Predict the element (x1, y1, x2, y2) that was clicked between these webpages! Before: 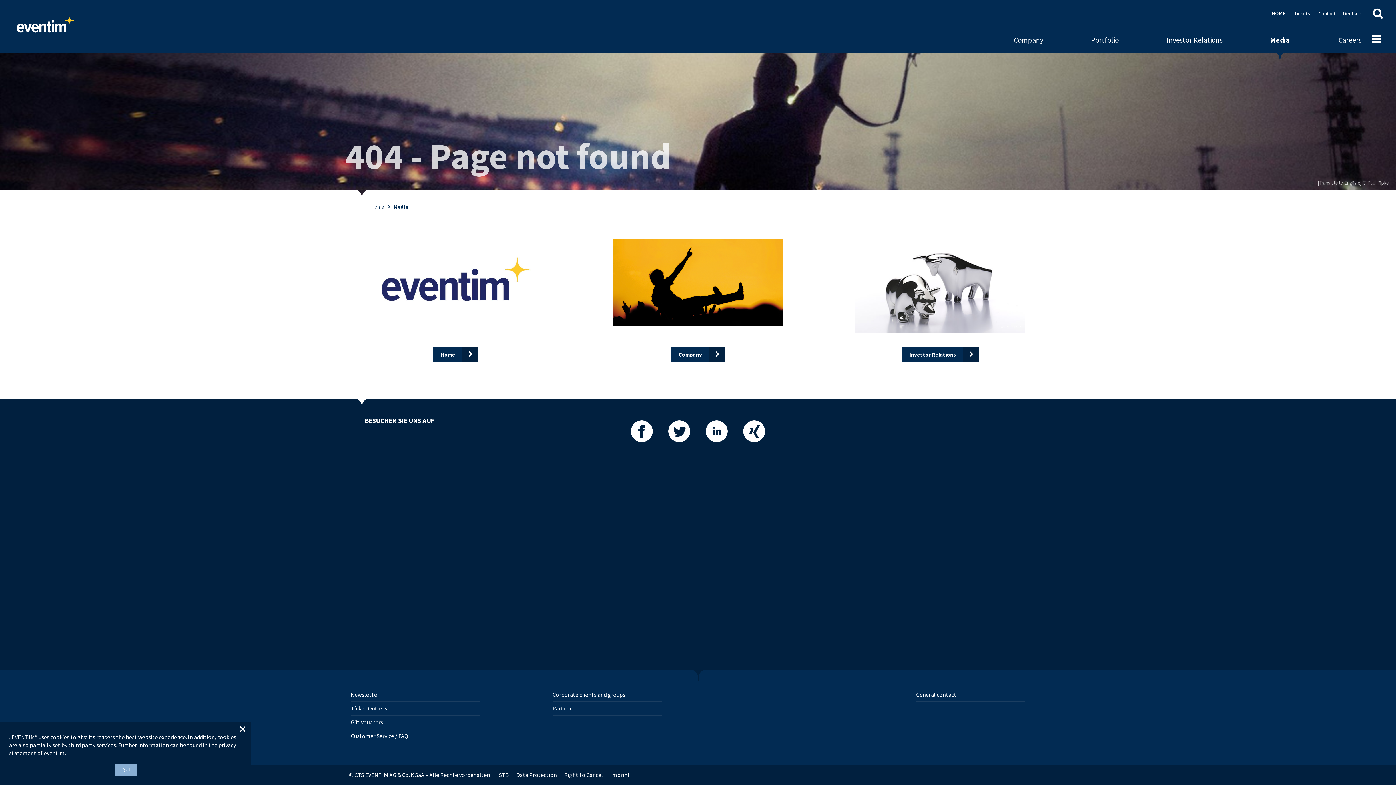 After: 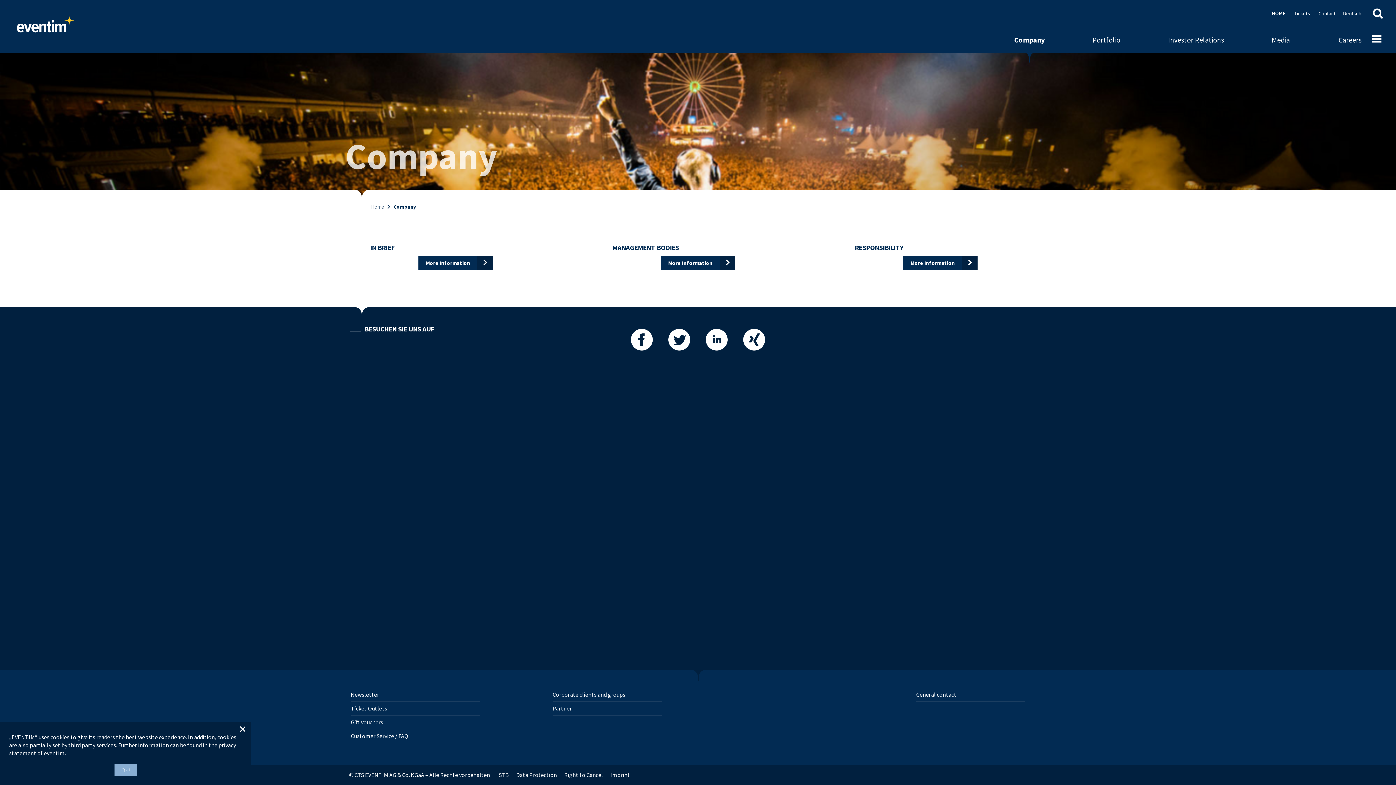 Action: label: Company bbox: (672, 333, 723, 348)